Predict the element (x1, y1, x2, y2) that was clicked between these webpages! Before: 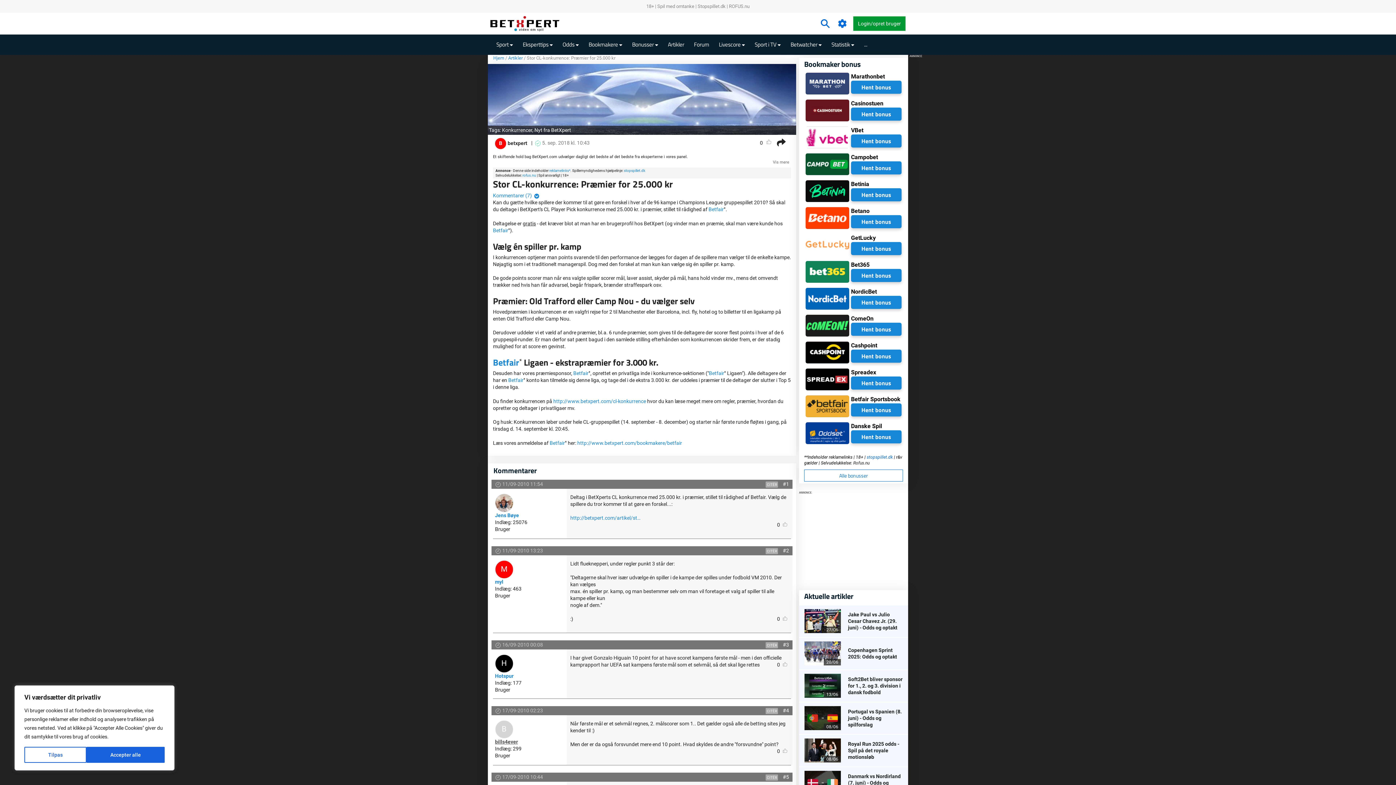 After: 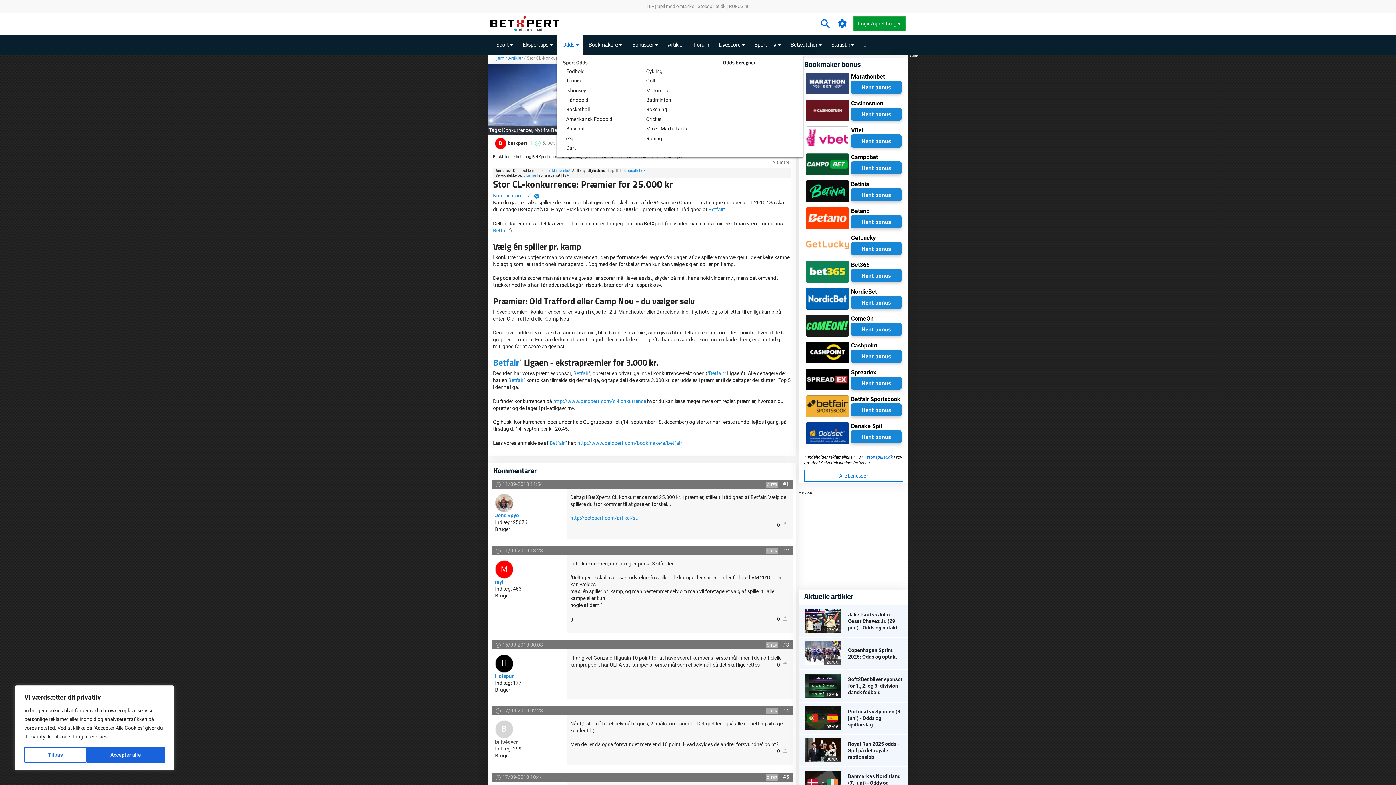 Action: label: Odds  bbox: (557, 34, 583, 54)